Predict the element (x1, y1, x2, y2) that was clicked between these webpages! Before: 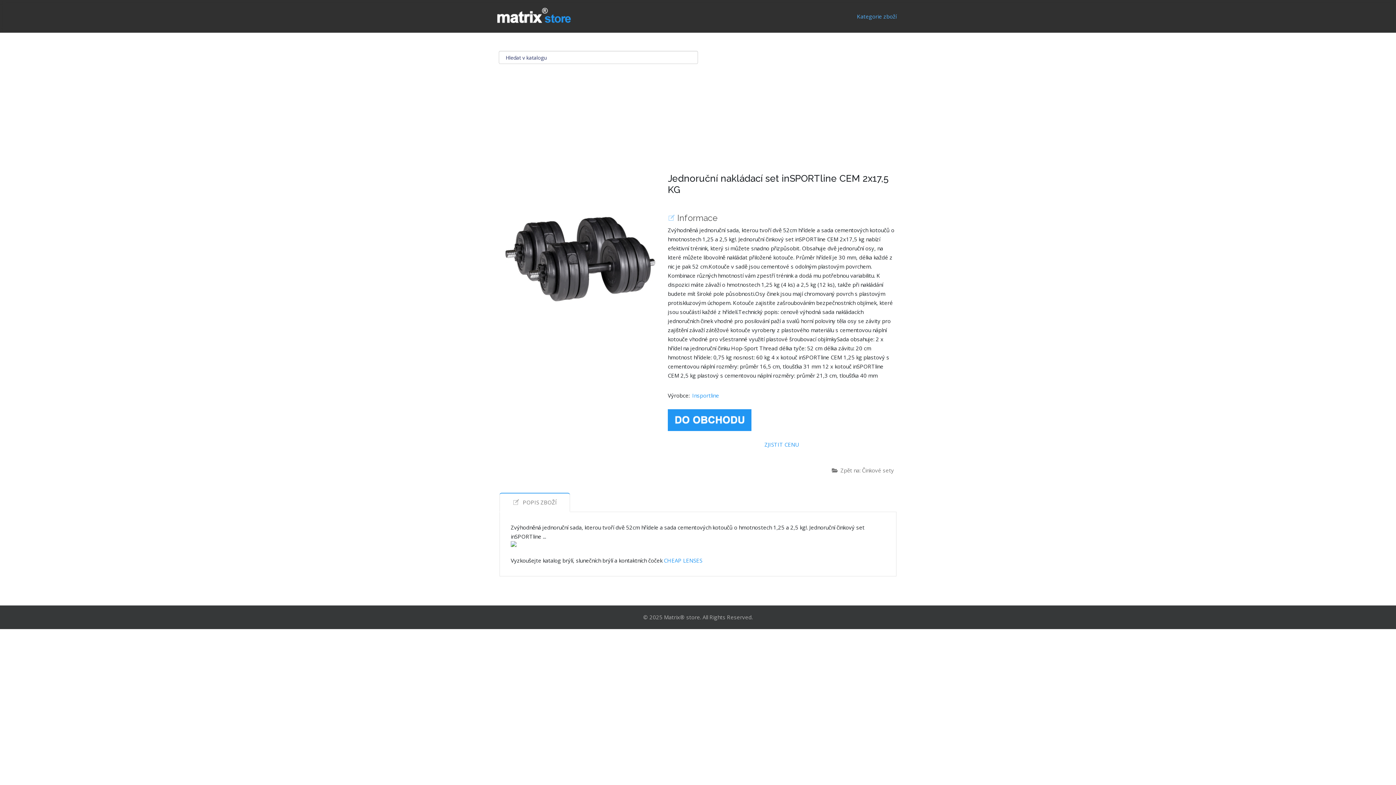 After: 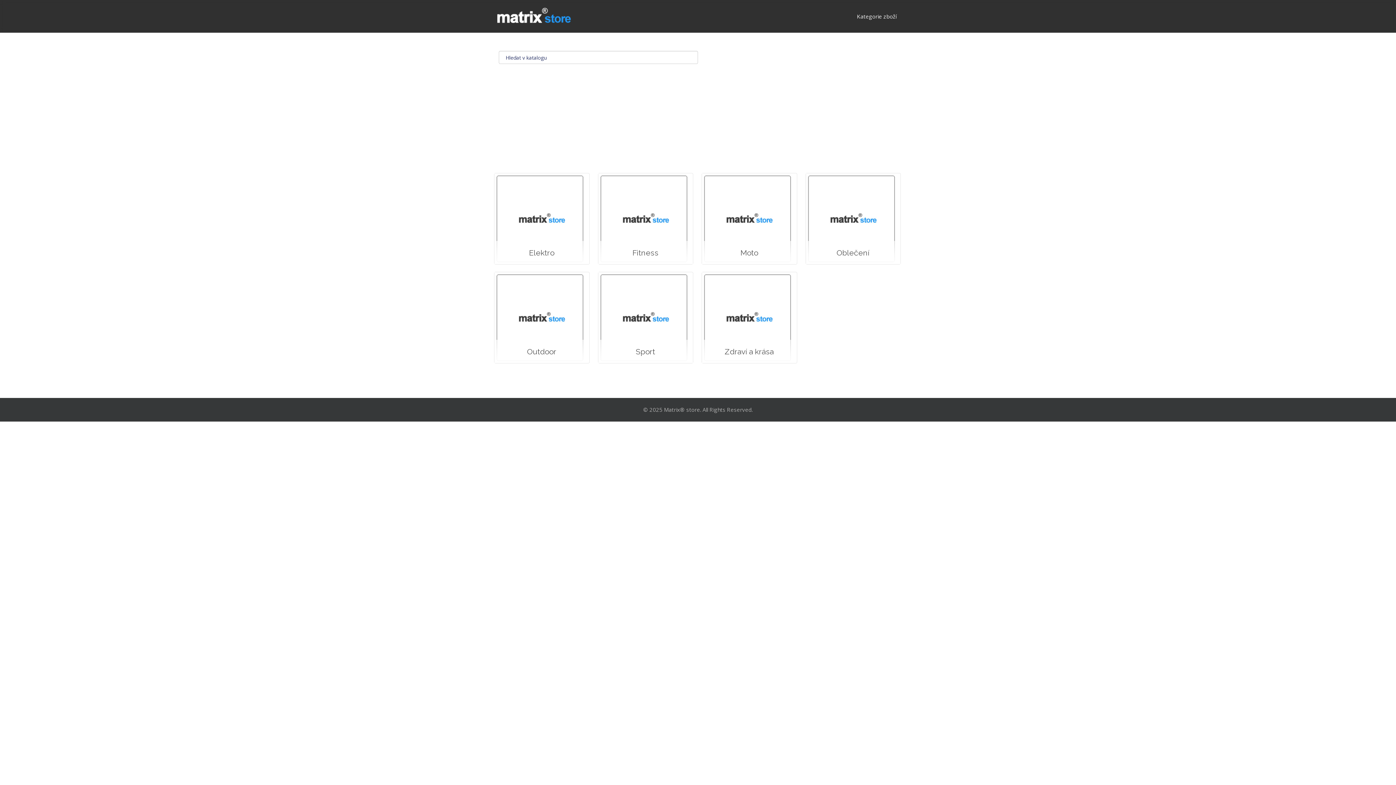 Action: bbox: (495, 0, 571, 32)